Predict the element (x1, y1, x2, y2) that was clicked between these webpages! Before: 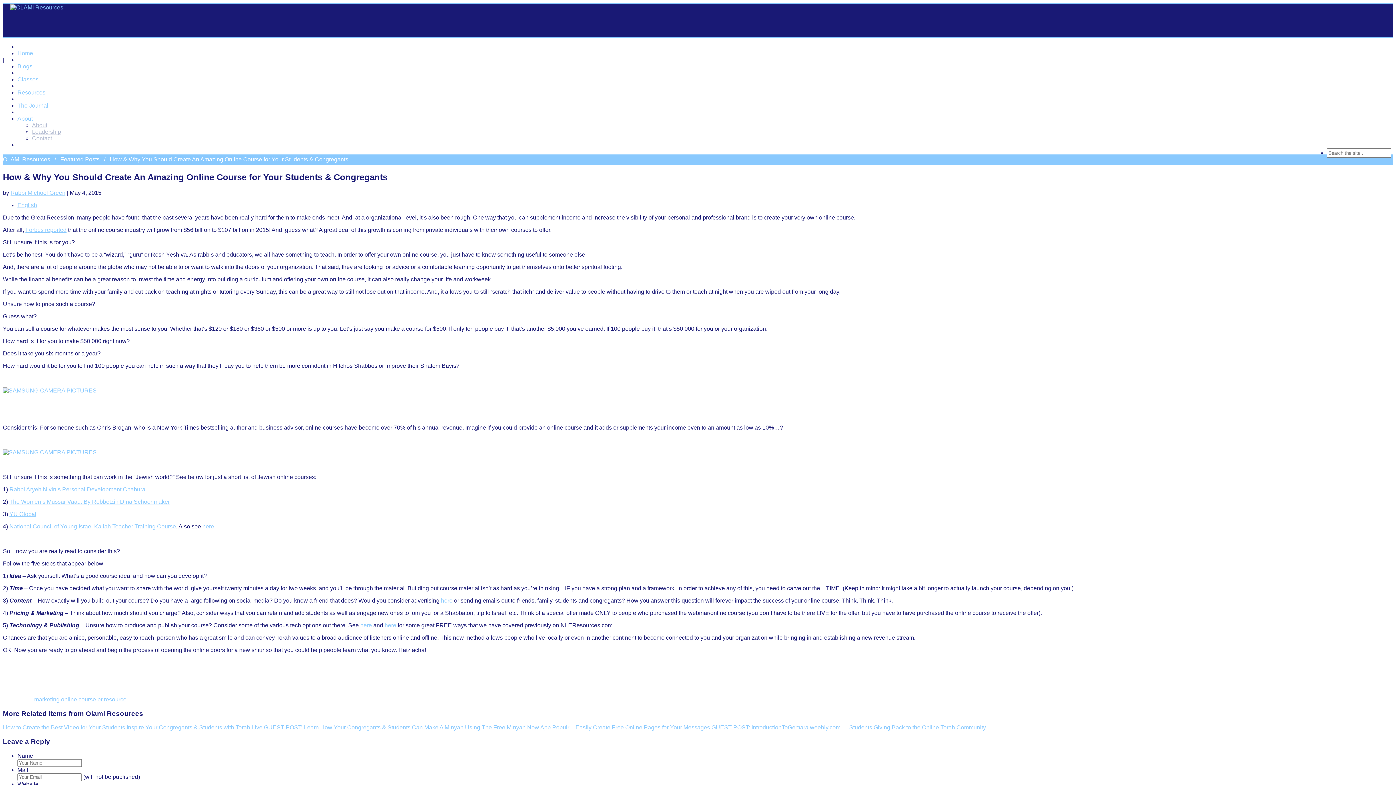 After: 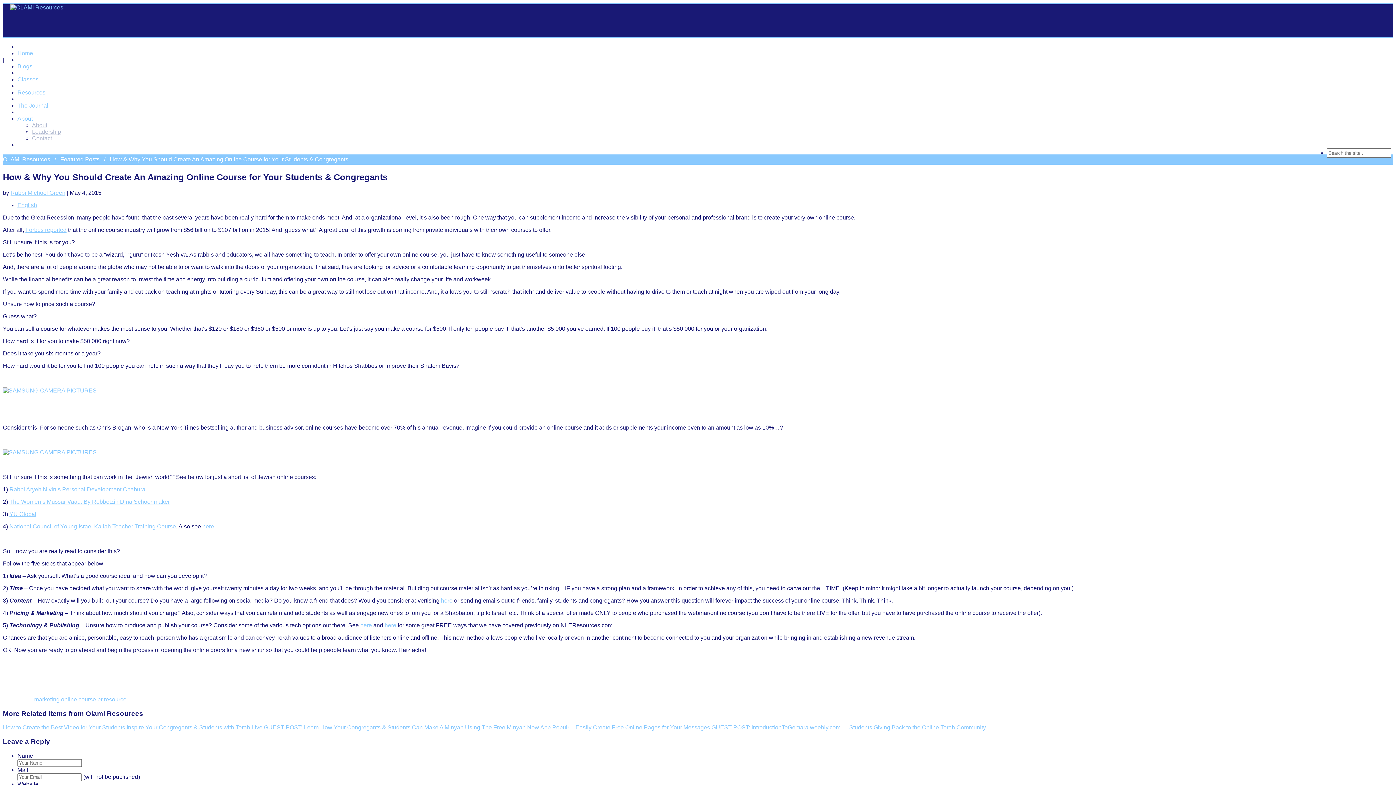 Action: bbox: (9, 511, 36, 517) label: YU Global